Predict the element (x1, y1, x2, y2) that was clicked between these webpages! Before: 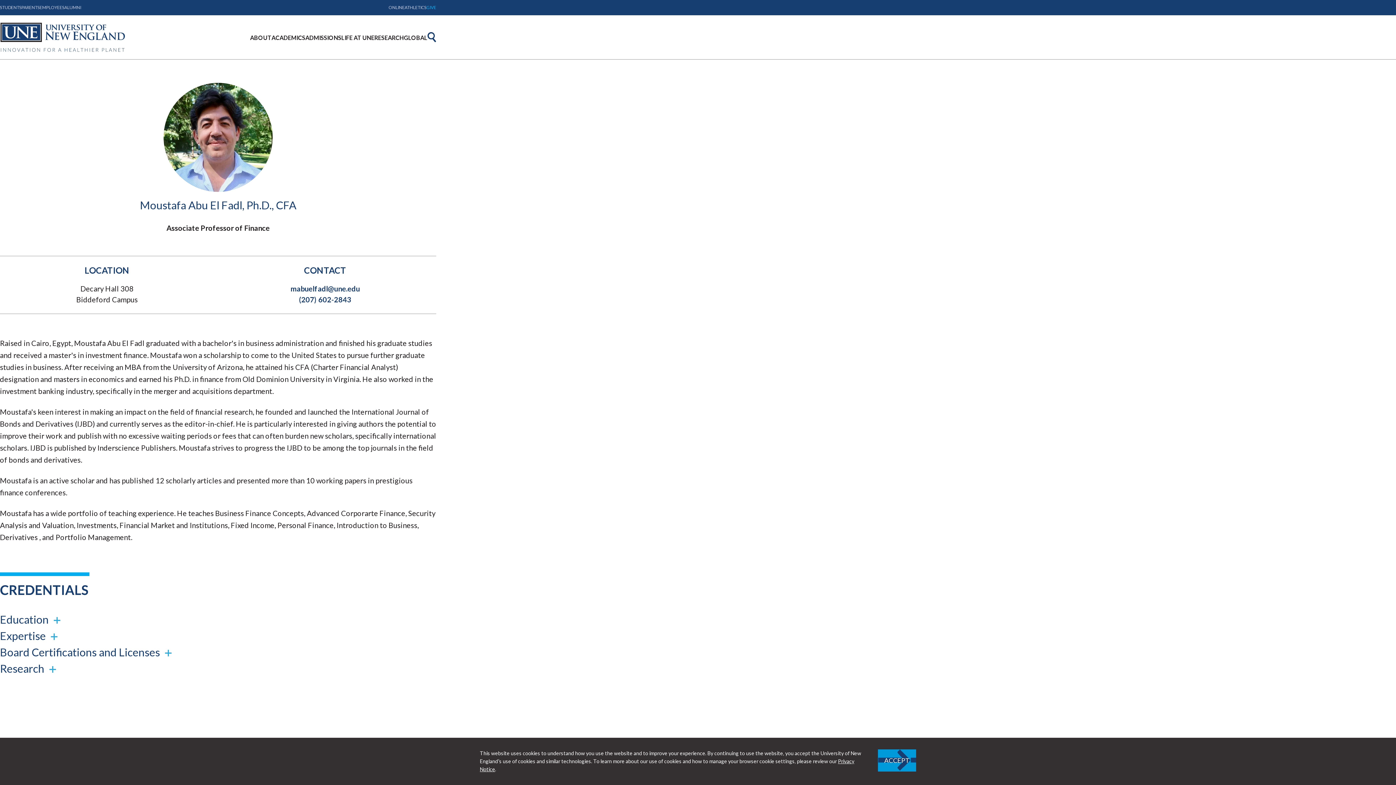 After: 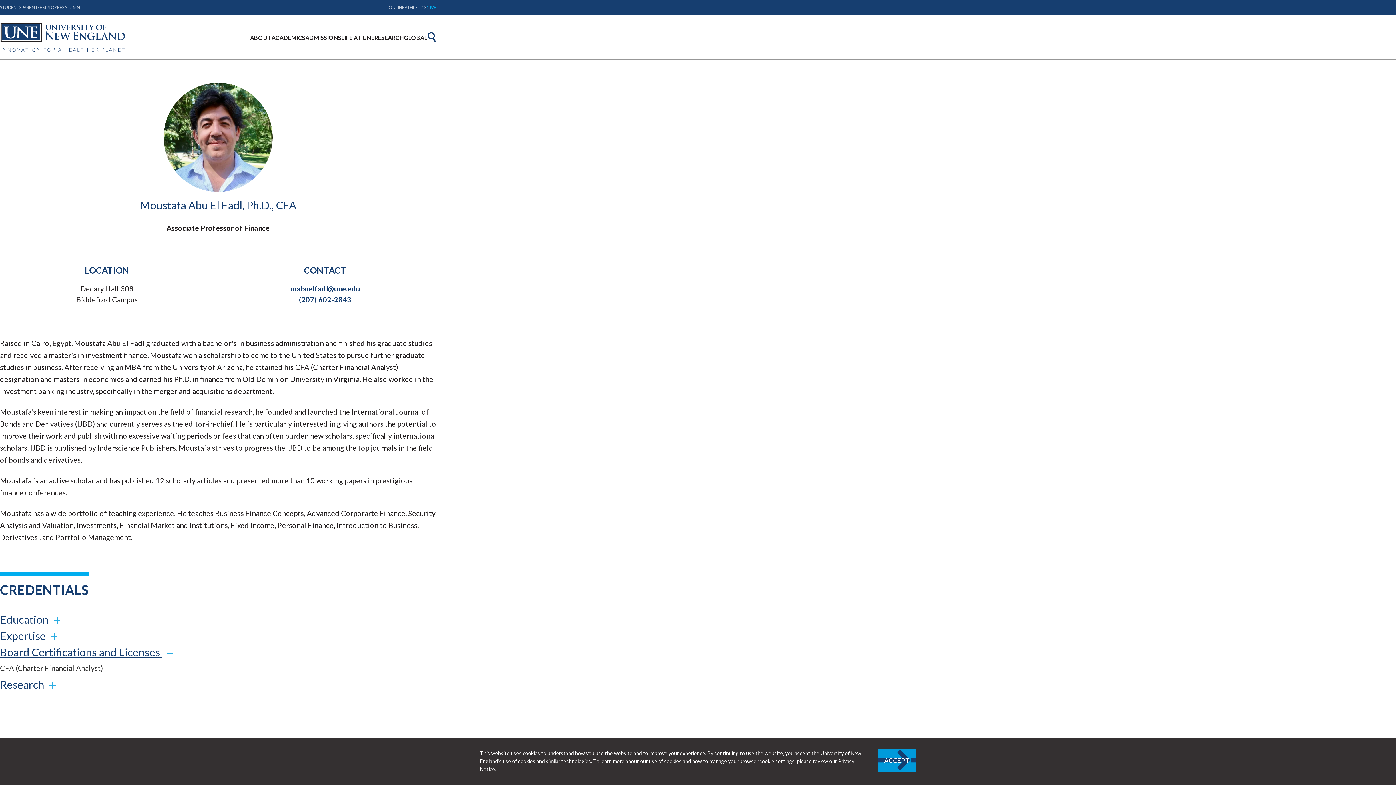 Action: label: Board Certifications and Licenses bbox: (0, 645, 160, 658)